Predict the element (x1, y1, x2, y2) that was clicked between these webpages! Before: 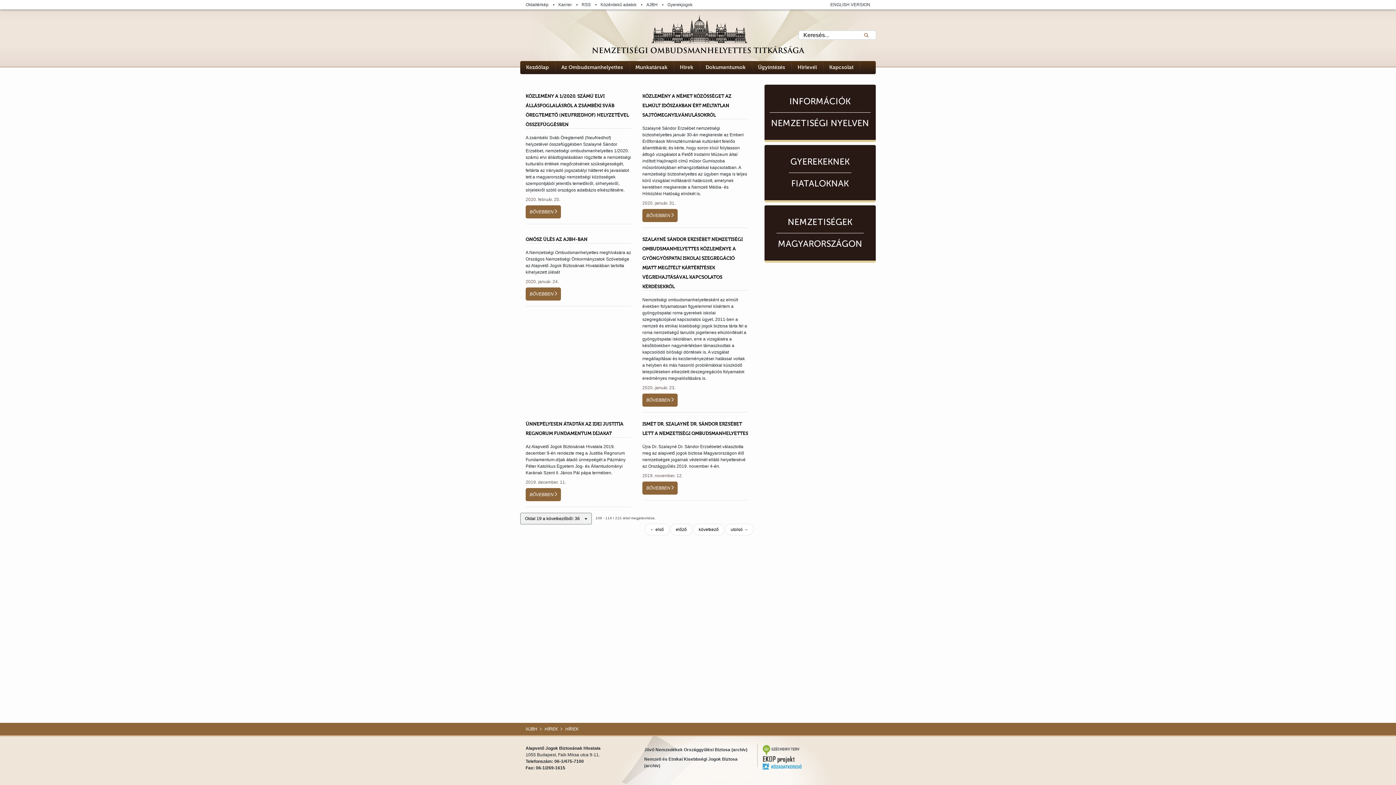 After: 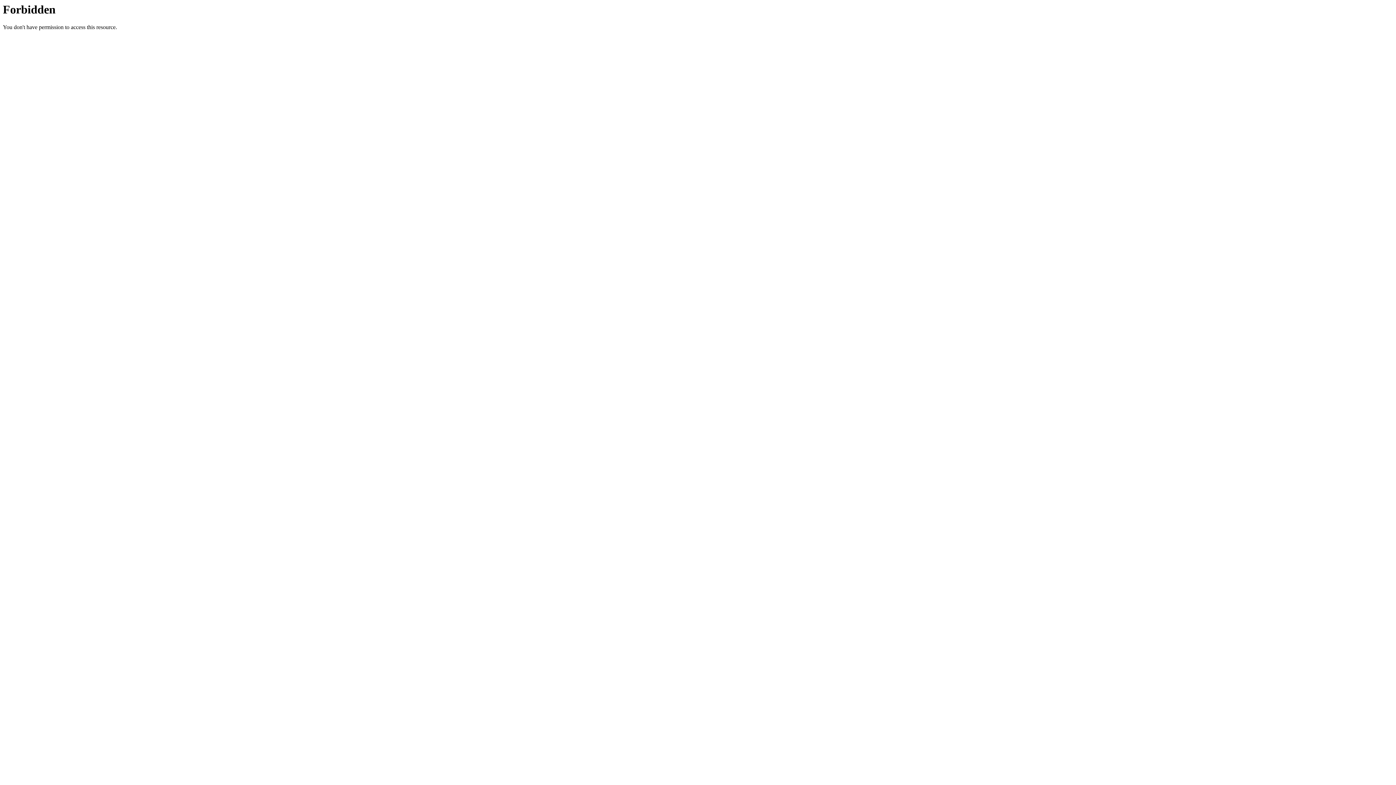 Action: label: Jövő Nemzedékek Országgyűlési Biztosa (archív) bbox: (644, 745, 752, 754)